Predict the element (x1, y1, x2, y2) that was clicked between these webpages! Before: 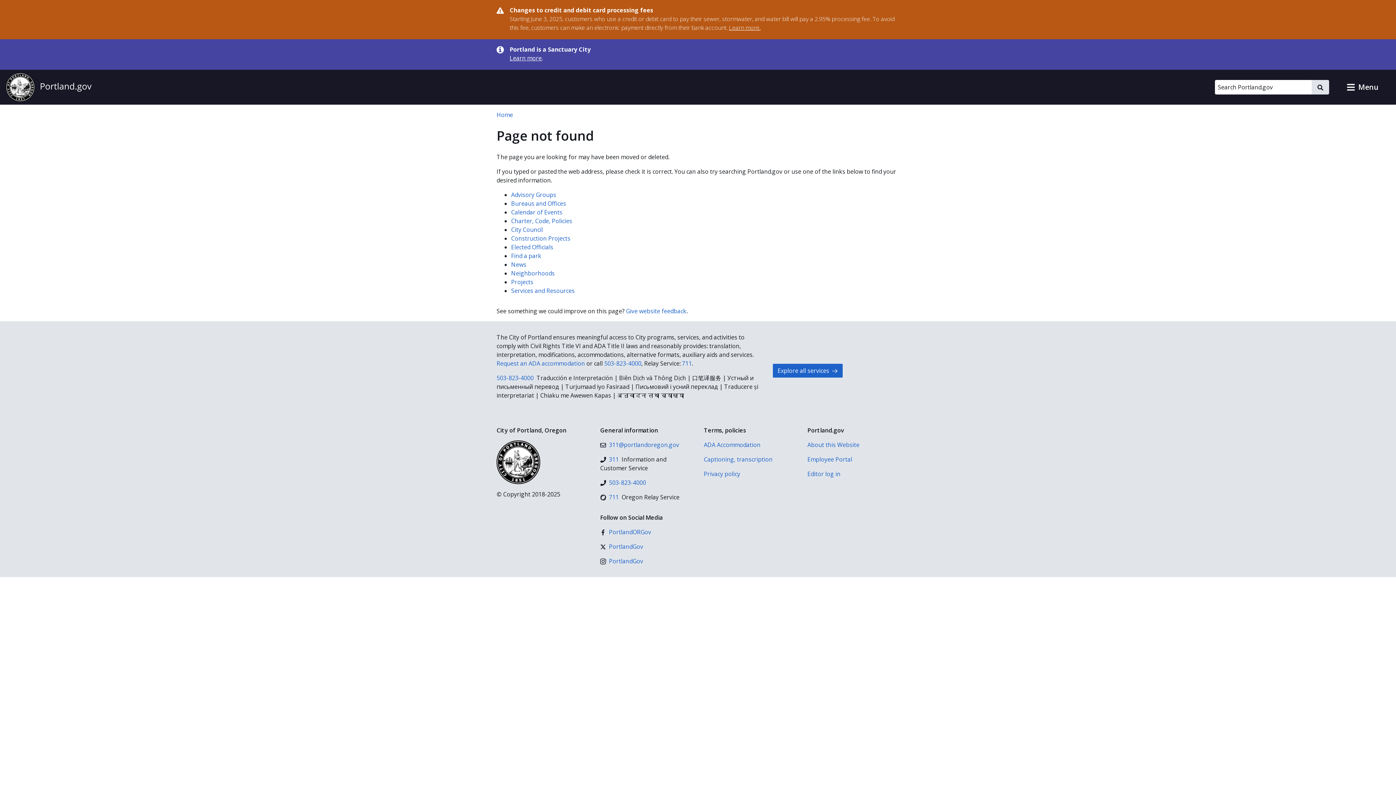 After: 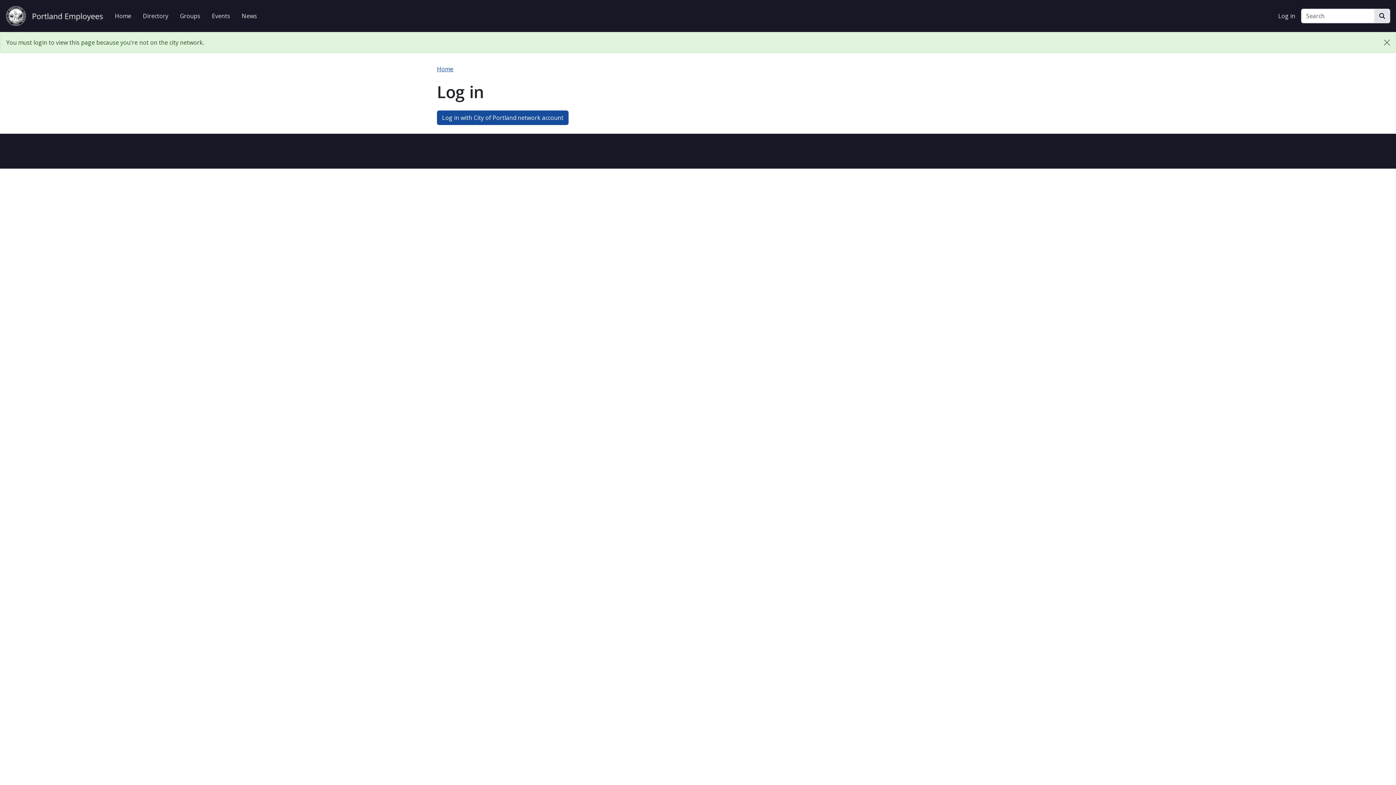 Action: label: Employee Portal bbox: (807, 455, 899, 464)